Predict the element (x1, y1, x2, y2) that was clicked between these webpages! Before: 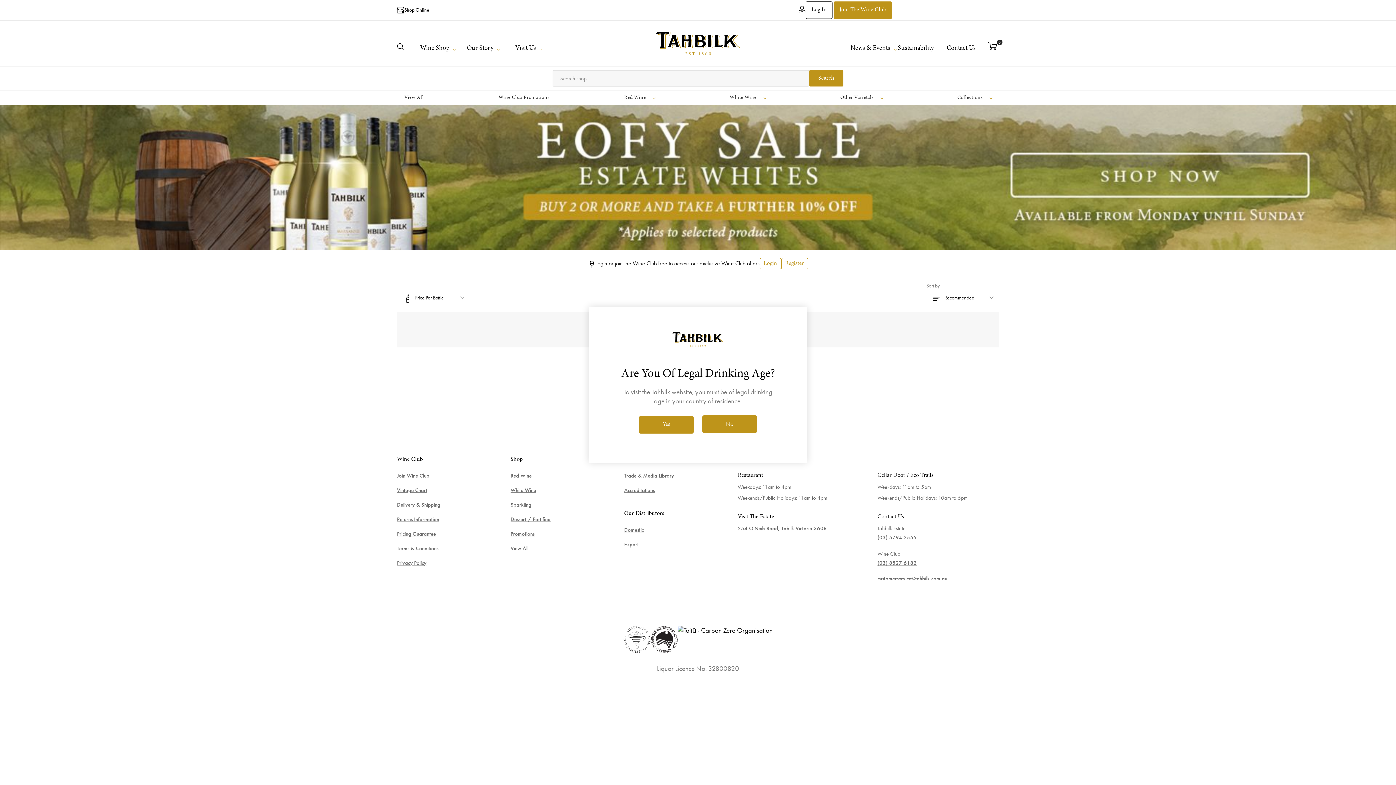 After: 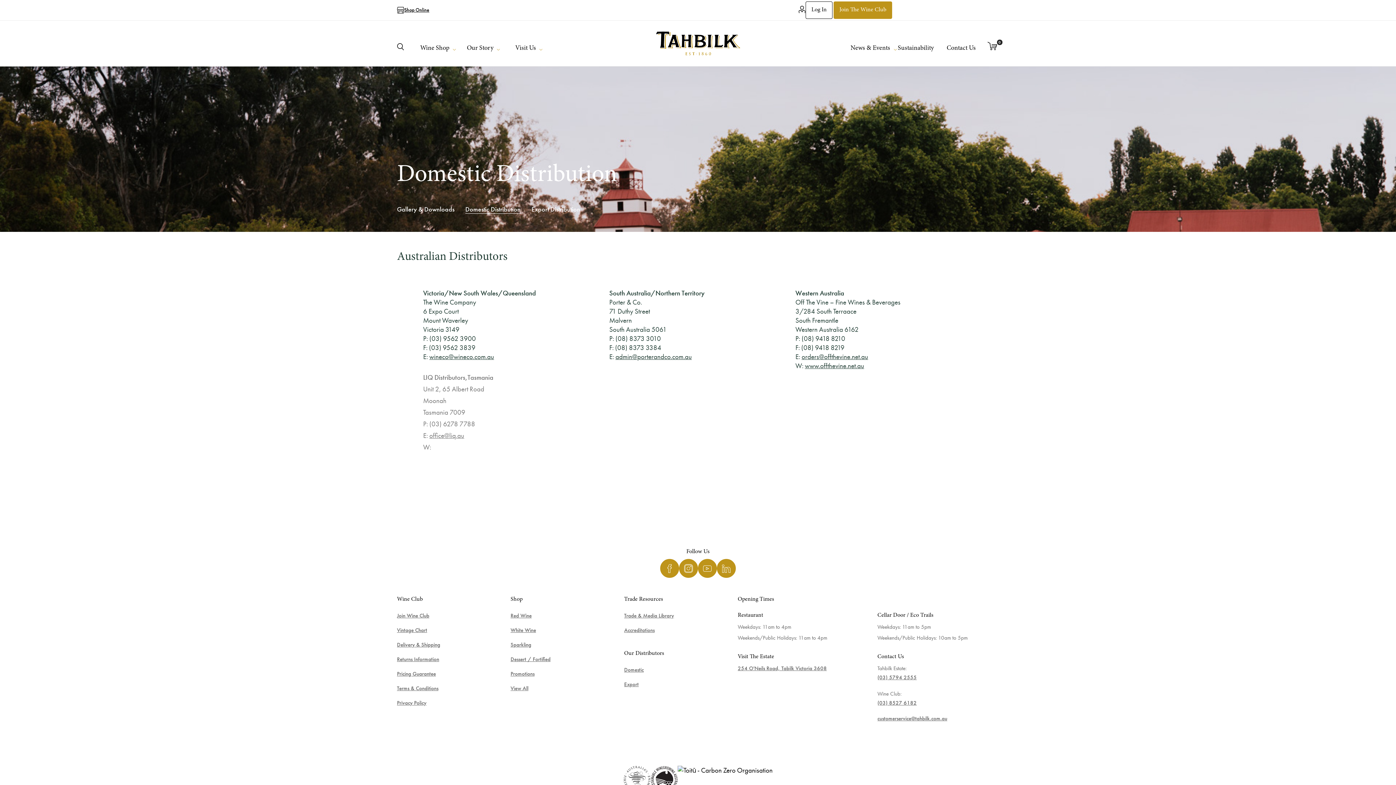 Action: label: Domestic bbox: (624, 526, 728, 533)